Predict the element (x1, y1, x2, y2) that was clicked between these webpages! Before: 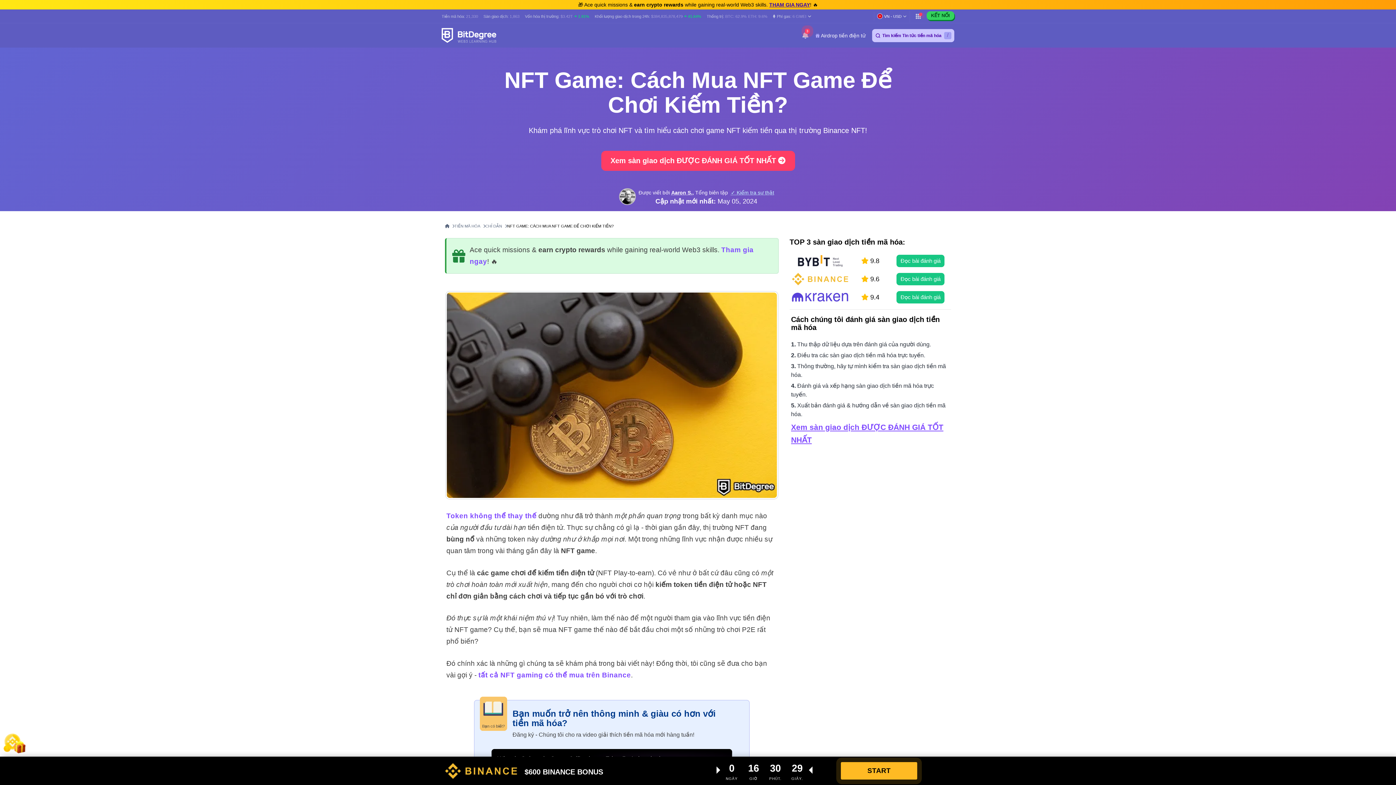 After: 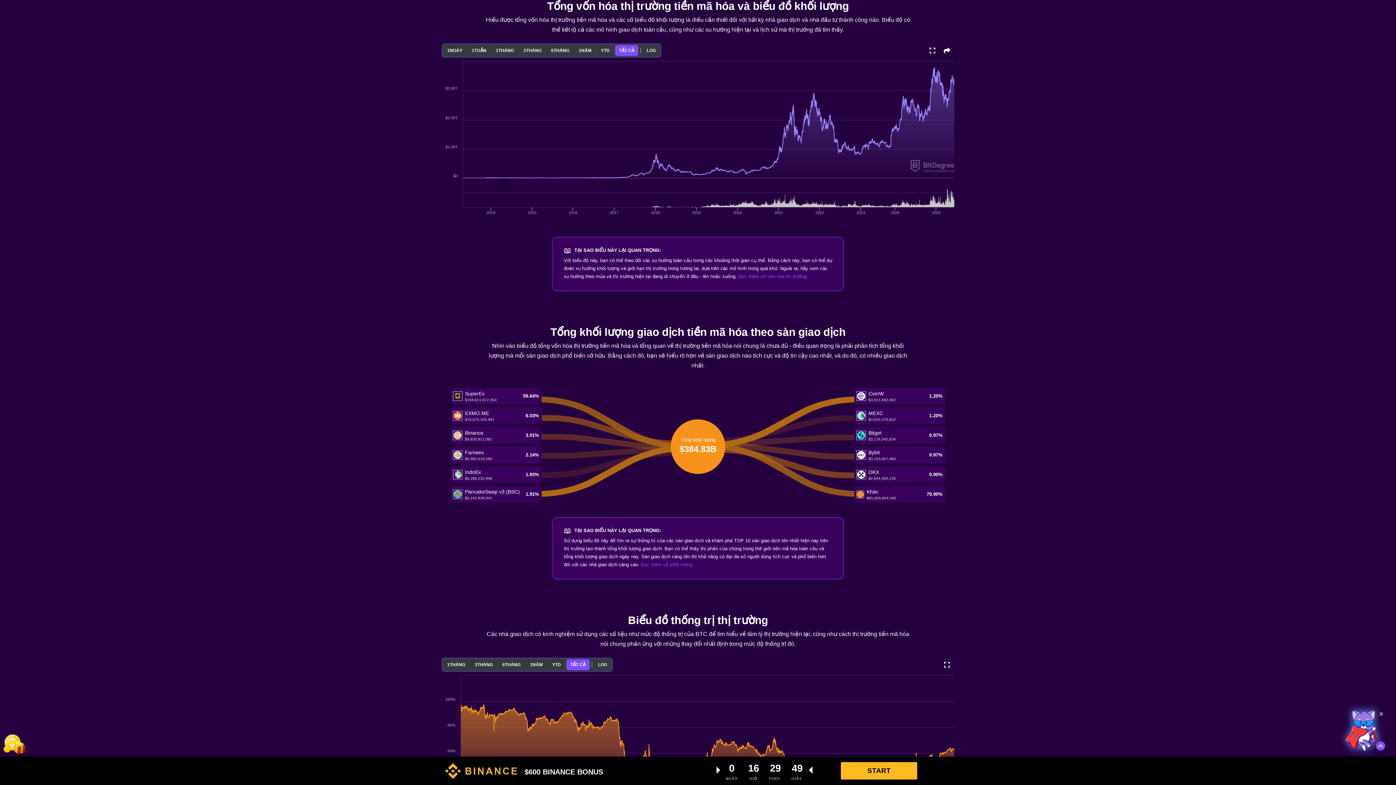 Action: label: $3.42T bbox: (560, 14, 573, 18)